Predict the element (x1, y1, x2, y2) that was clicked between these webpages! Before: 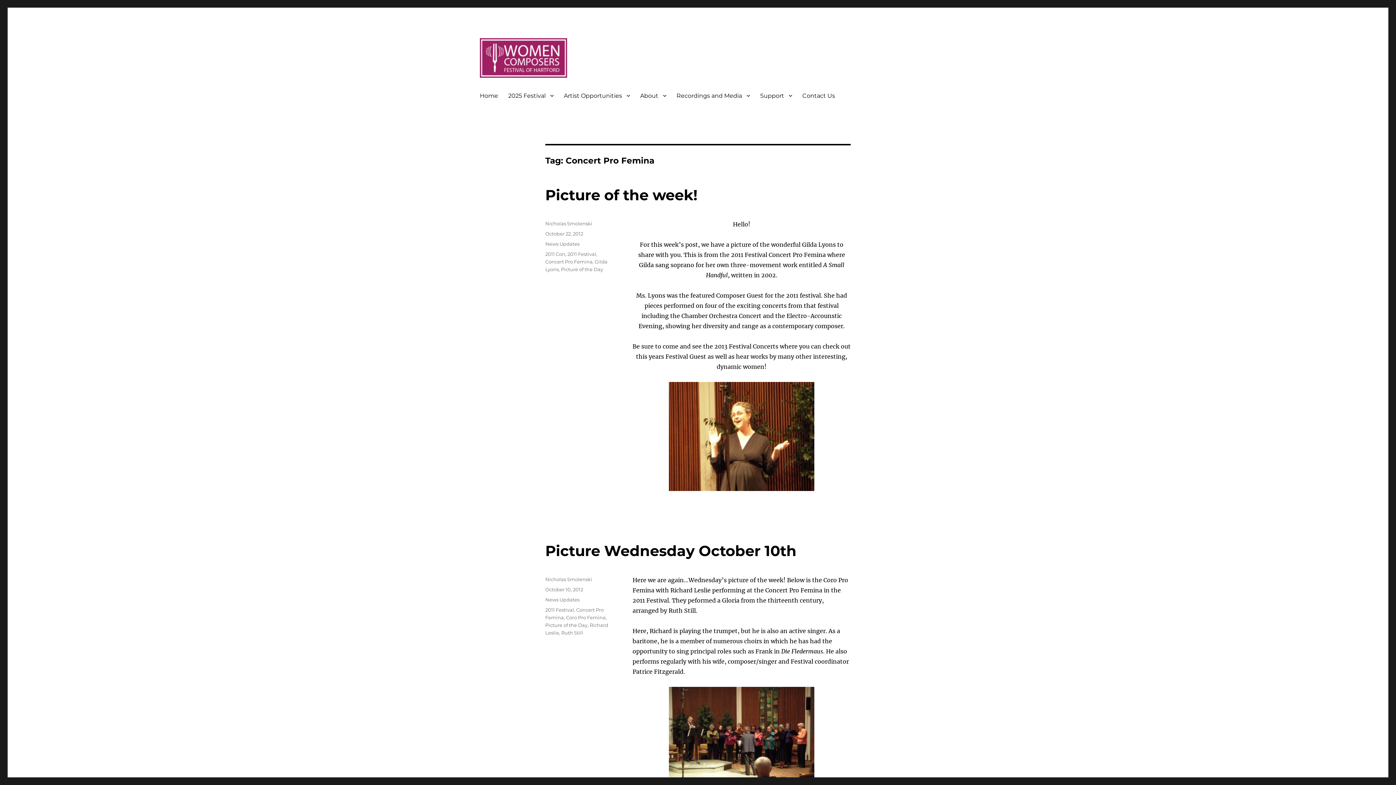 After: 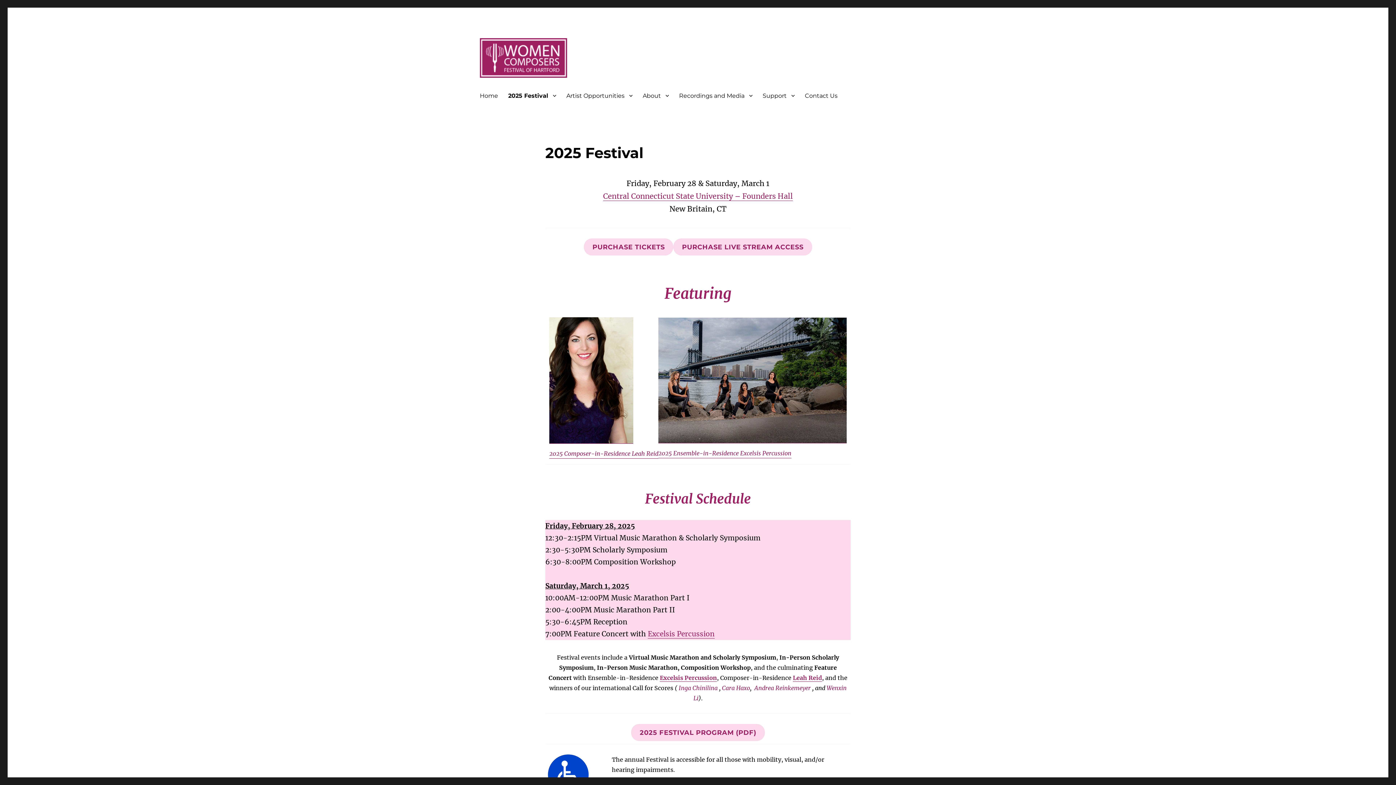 Action: label: 2025 Festival bbox: (503, 88, 558, 103)